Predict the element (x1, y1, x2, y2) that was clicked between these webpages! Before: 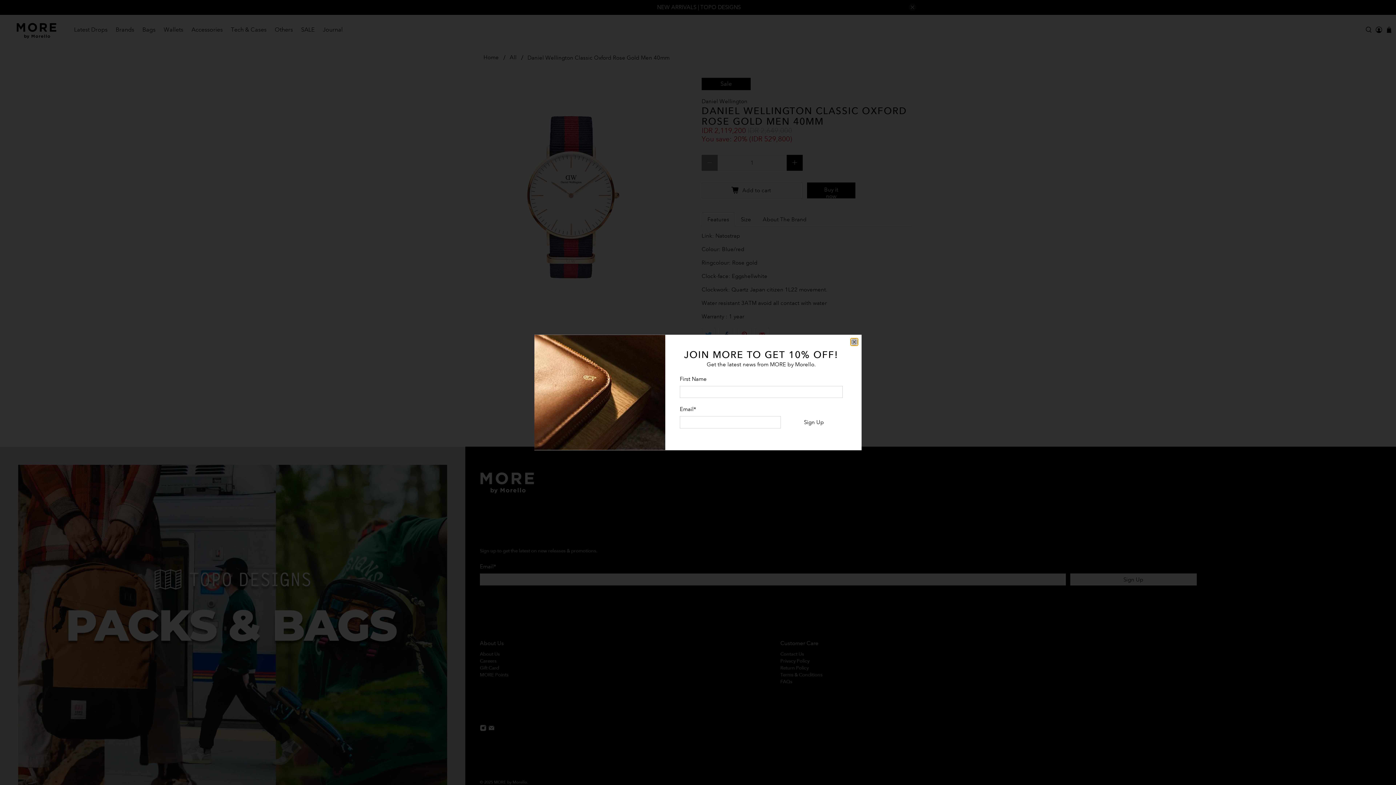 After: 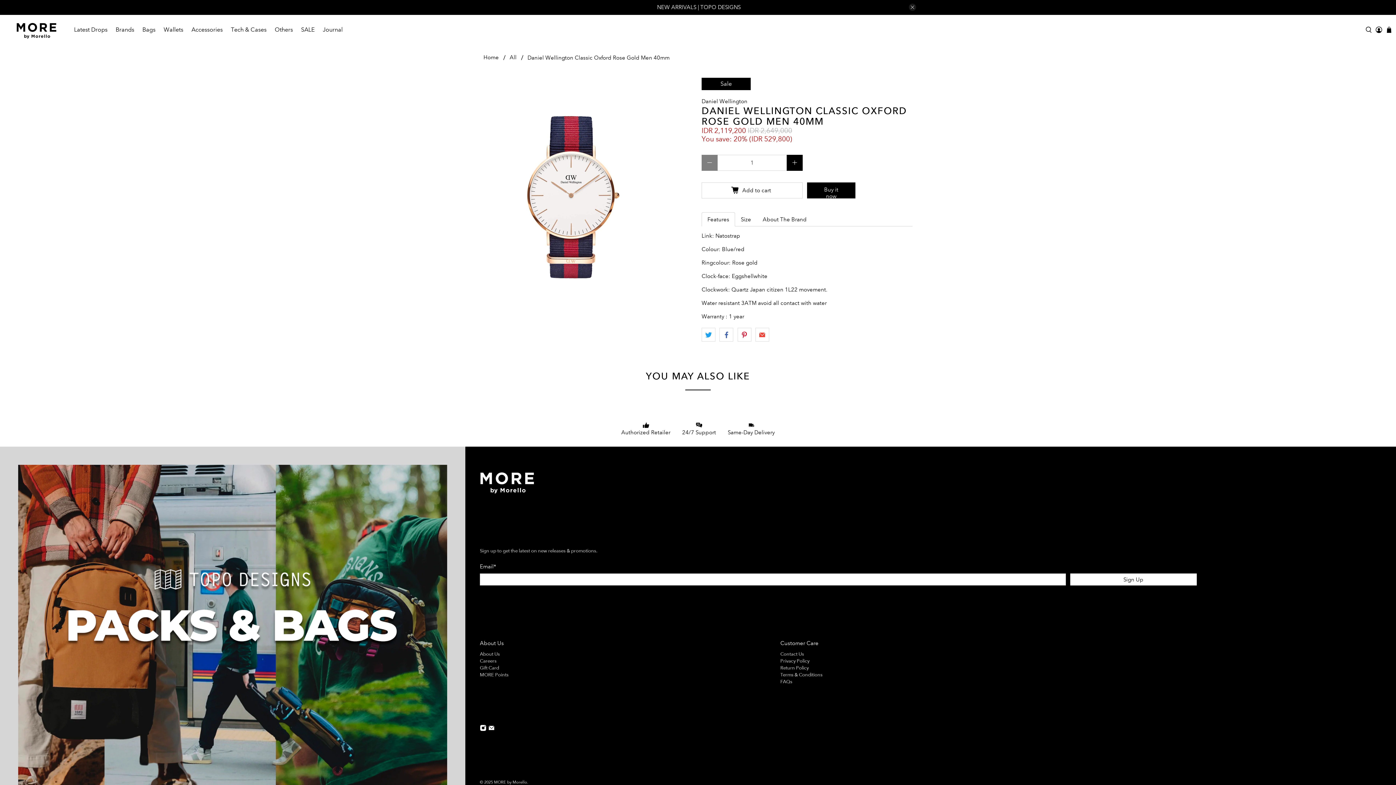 Action: label: close bbox: (850, 338, 858, 345)